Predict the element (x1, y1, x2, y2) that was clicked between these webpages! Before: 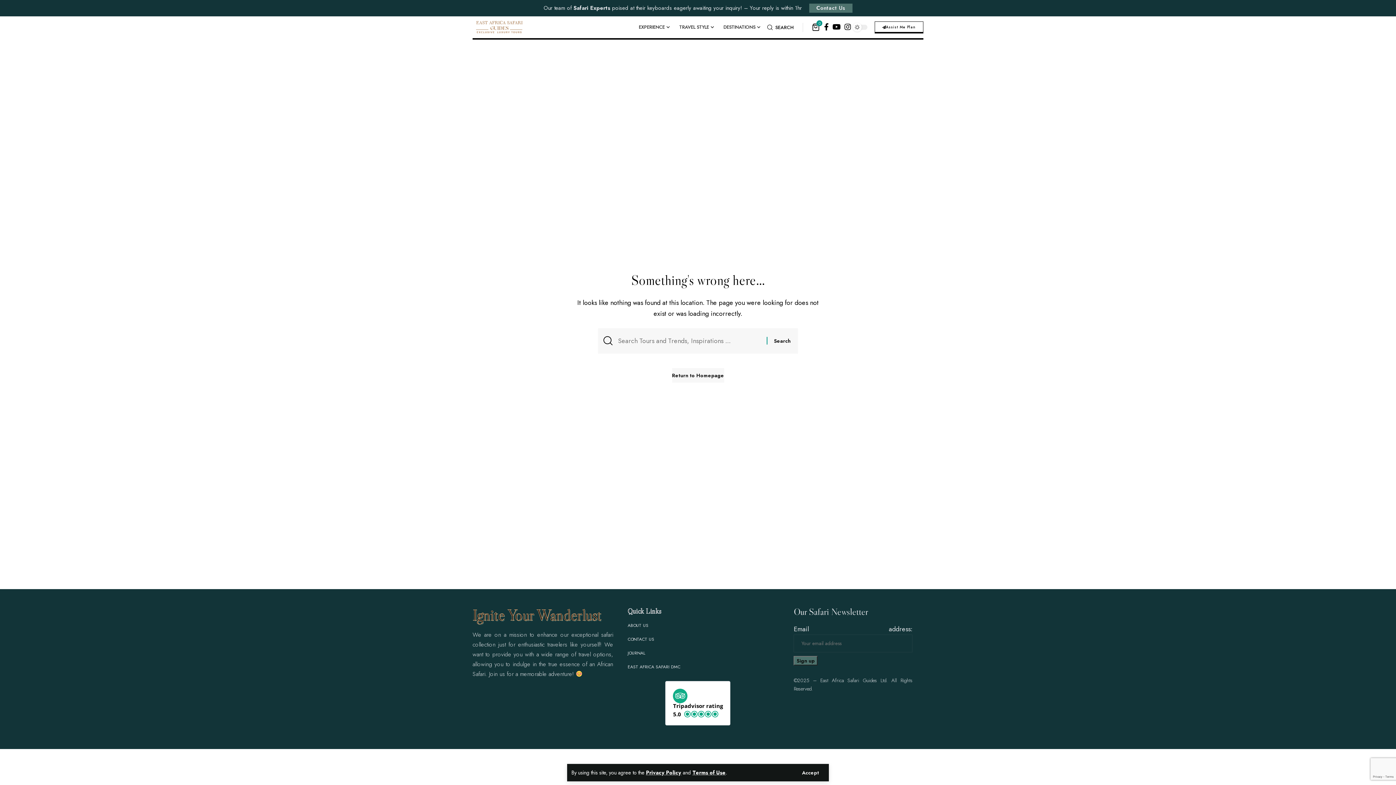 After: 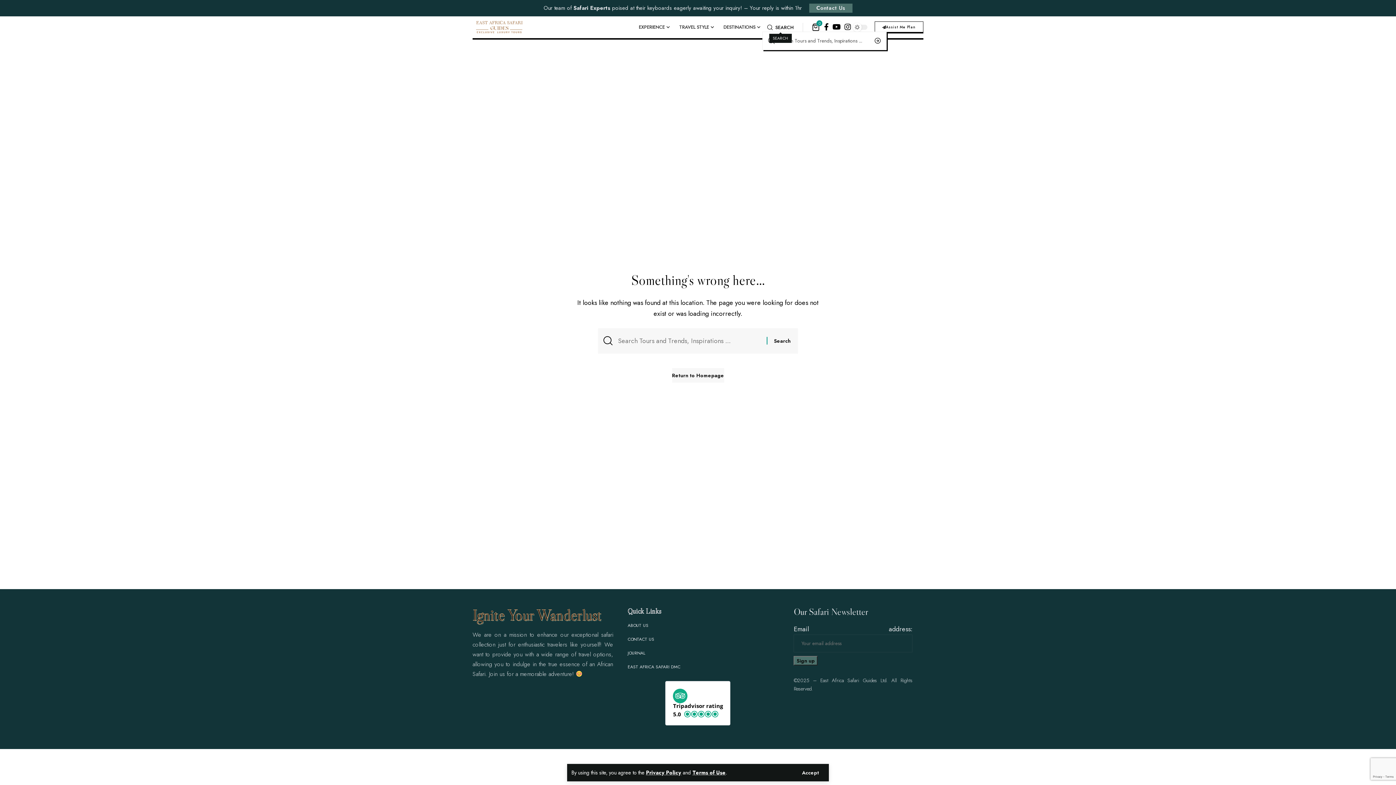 Action: label: search bbox: (767, 22, 793, 31)